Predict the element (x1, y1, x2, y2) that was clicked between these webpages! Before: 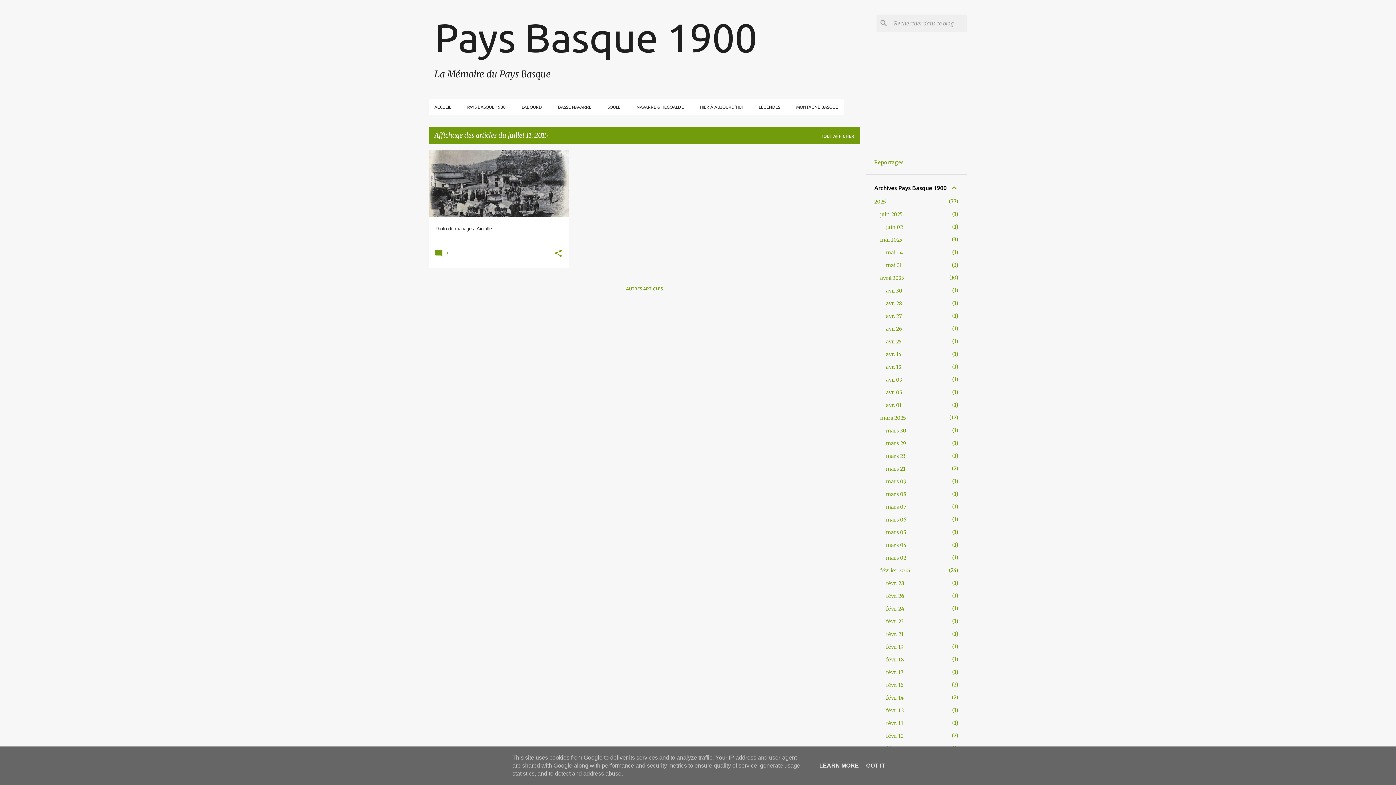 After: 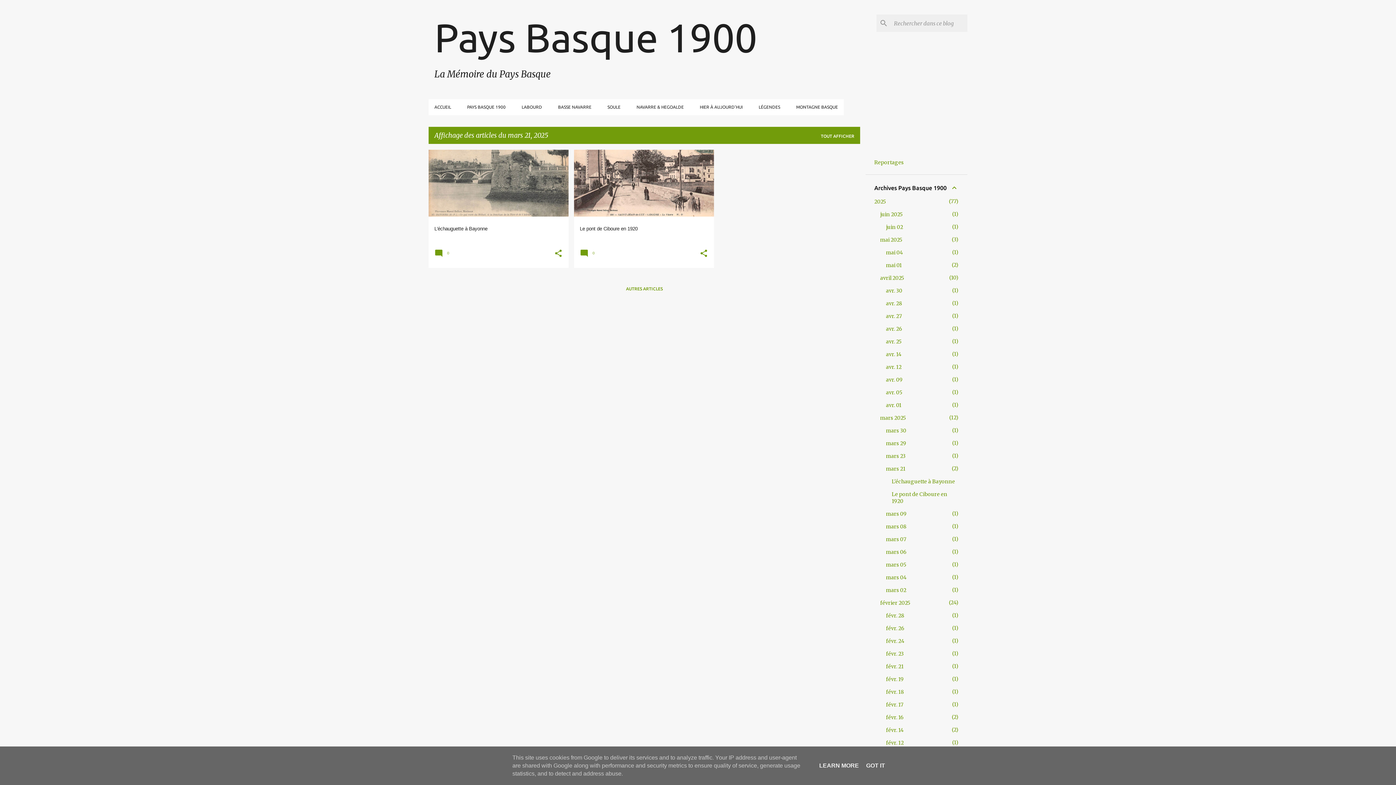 Action: bbox: (886, 465, 905, 472) label: mars 21
2